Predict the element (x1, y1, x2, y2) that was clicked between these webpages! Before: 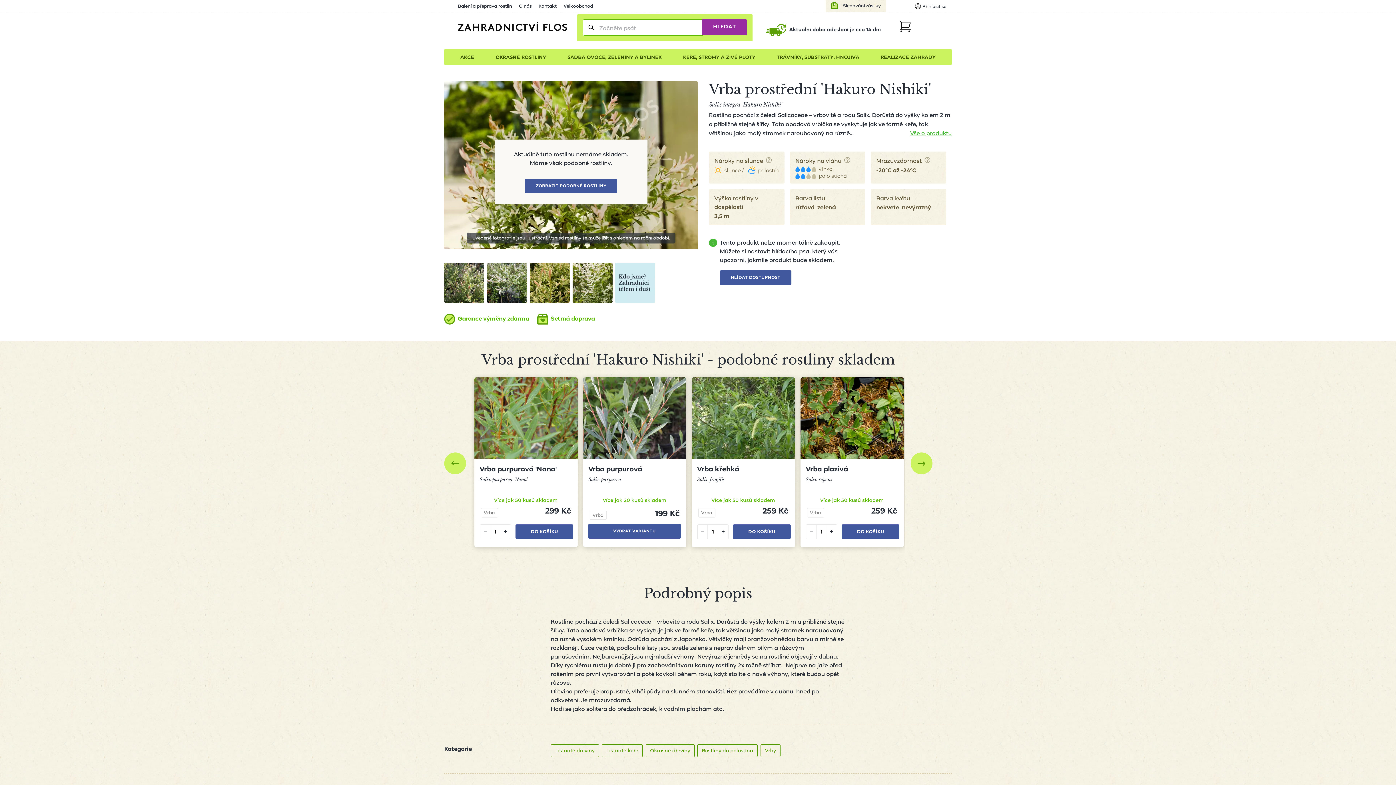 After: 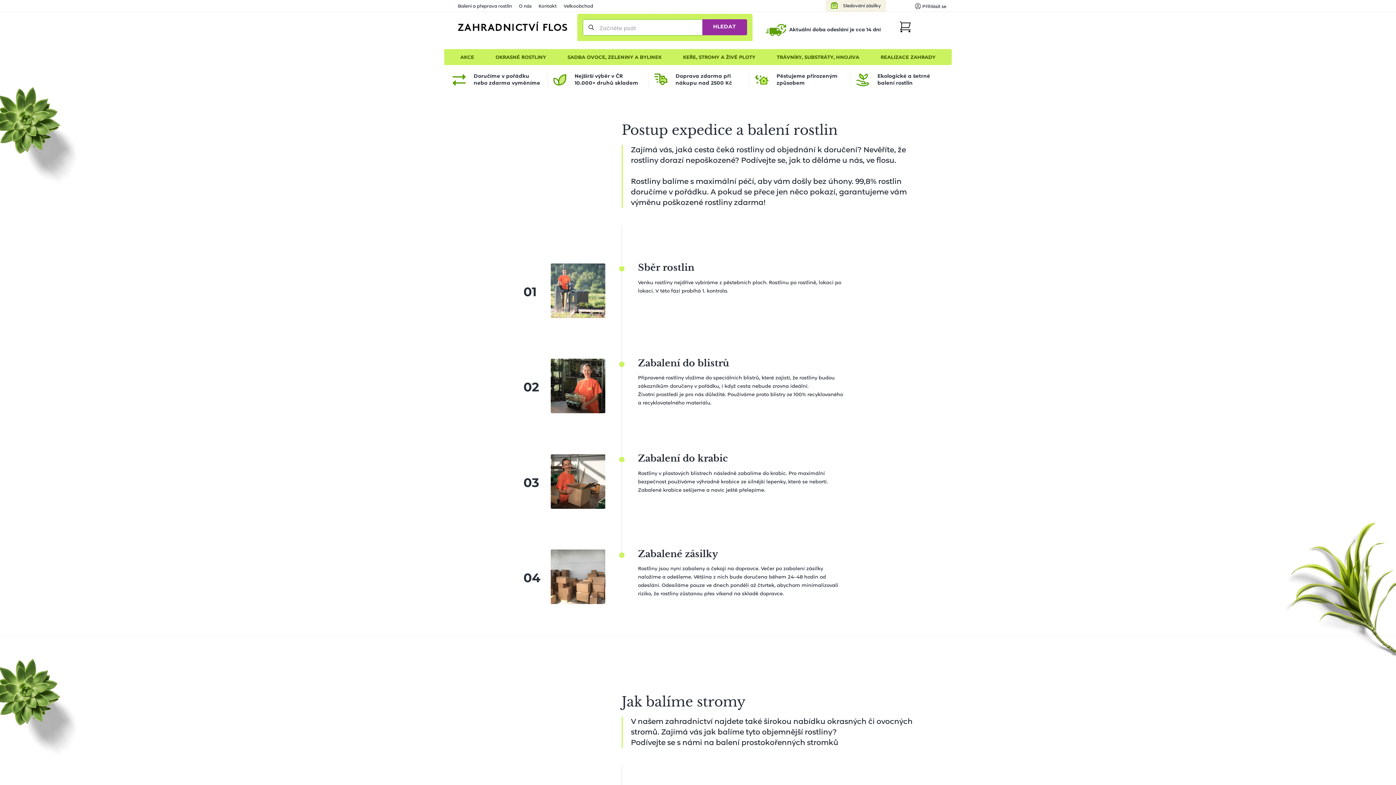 Action: label: Balení a přeprava rostlin bbox: (458, 3, 512, 8)